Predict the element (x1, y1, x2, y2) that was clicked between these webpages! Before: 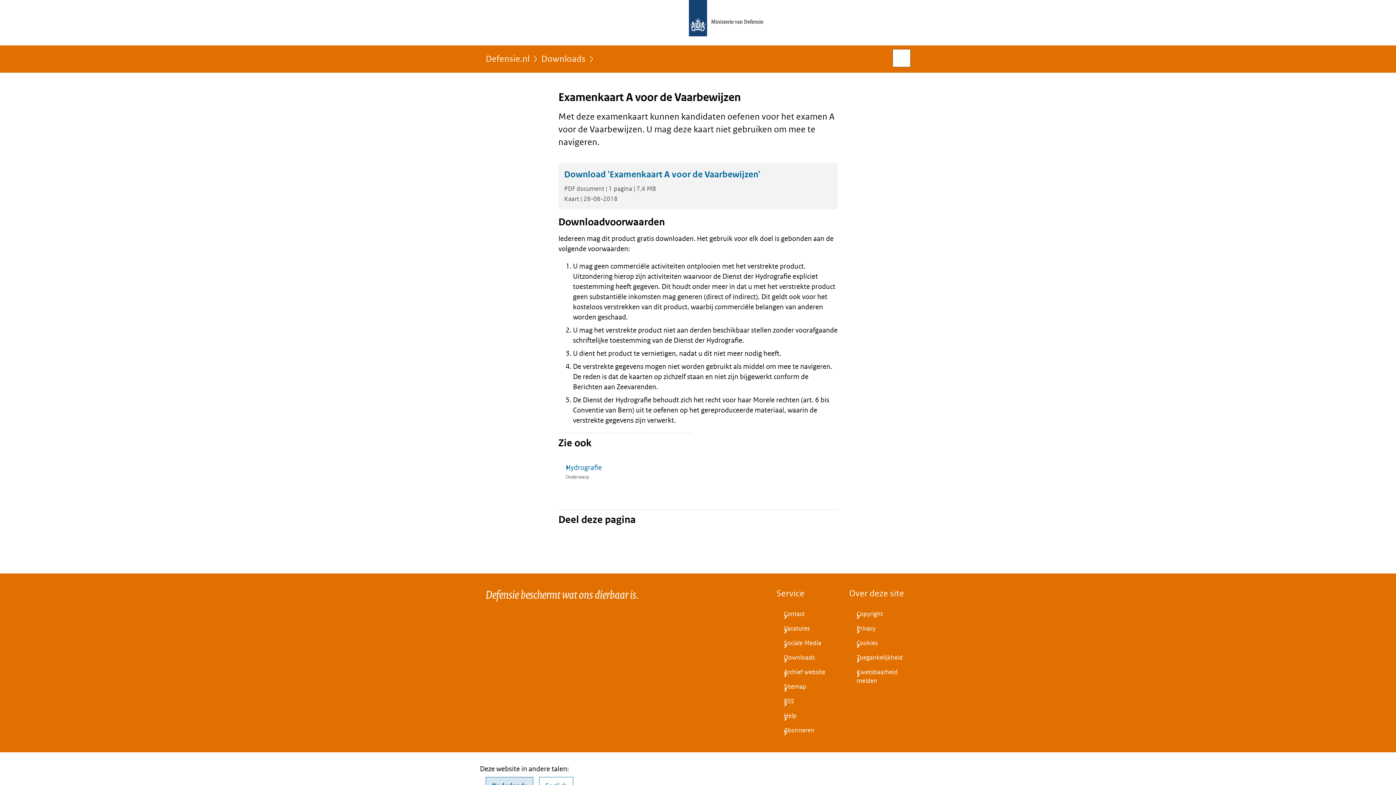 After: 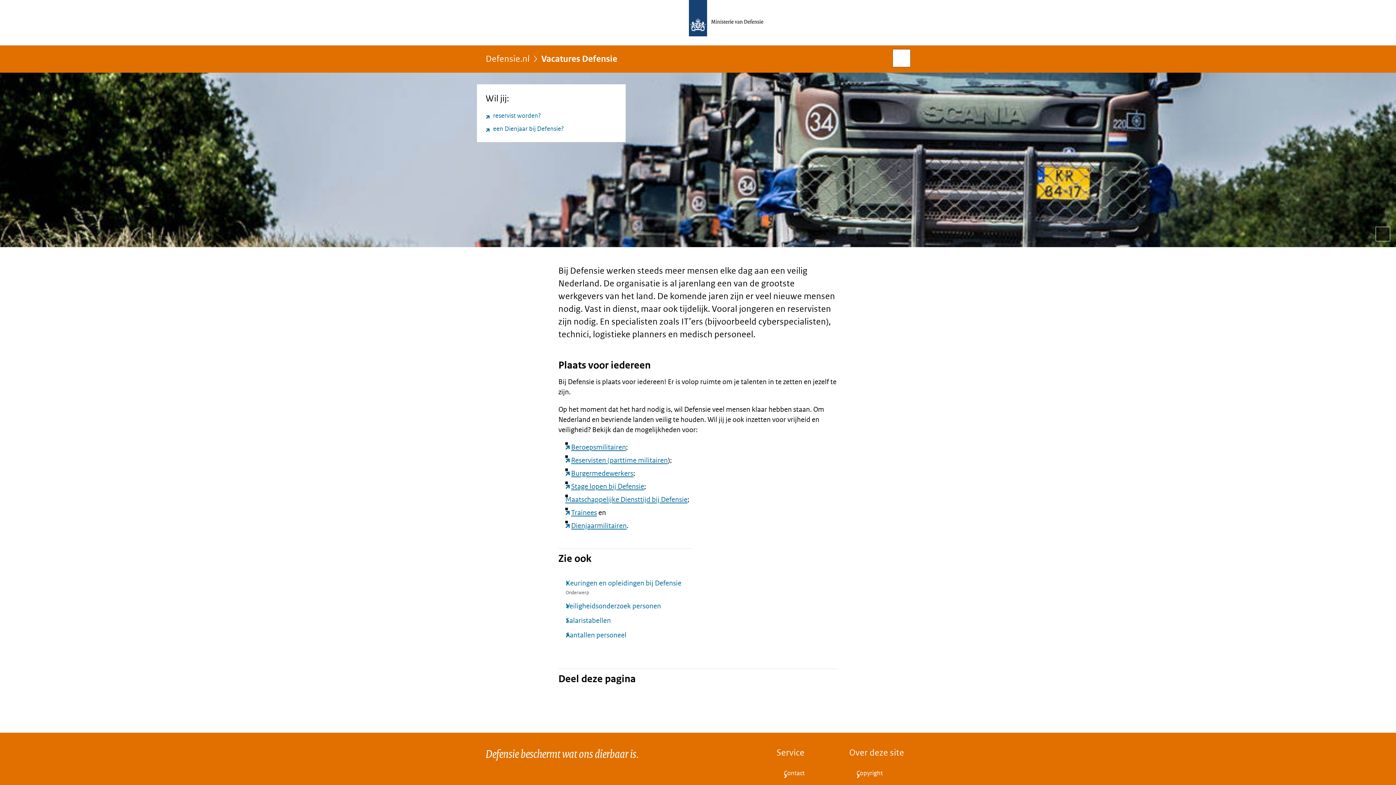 Action: bbox: (776, 621, 837, 636) label: Vacatures